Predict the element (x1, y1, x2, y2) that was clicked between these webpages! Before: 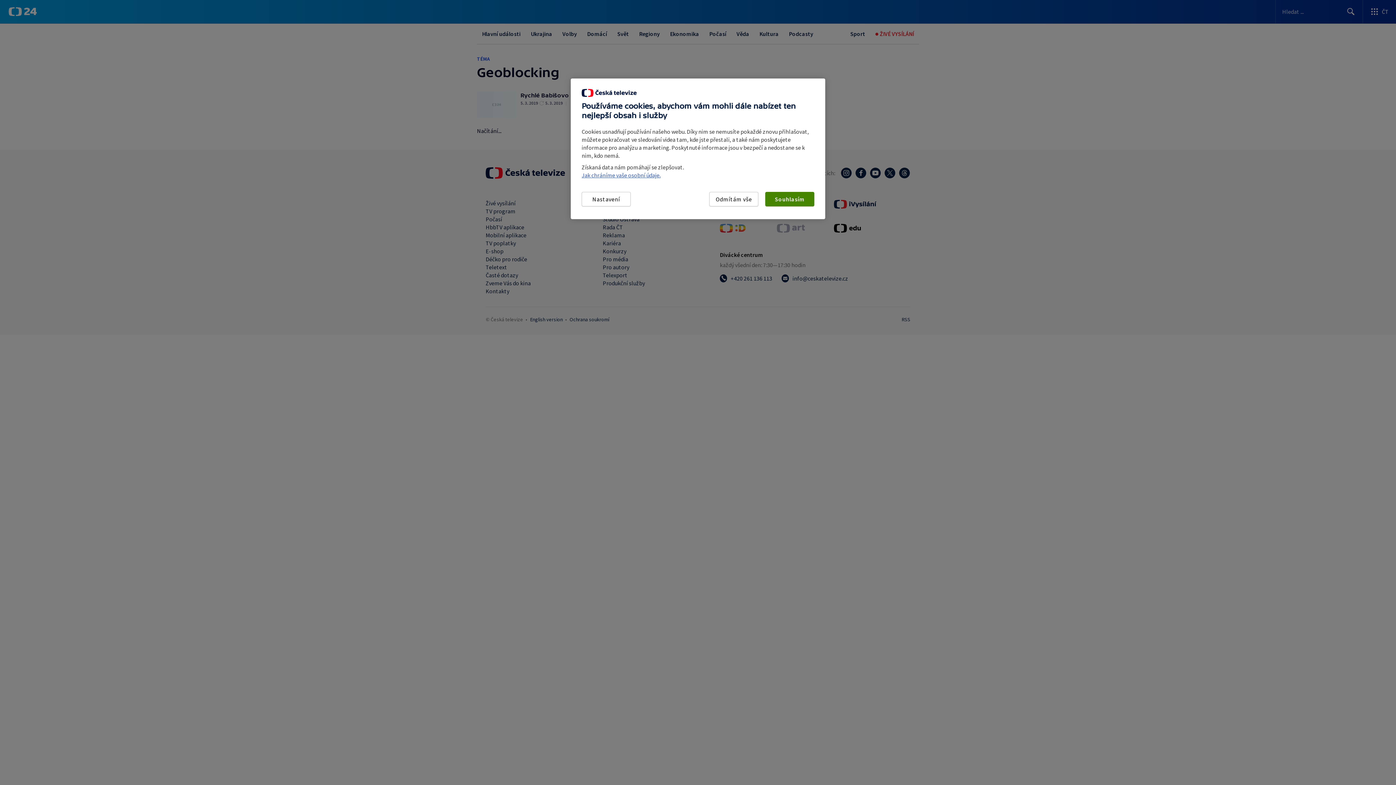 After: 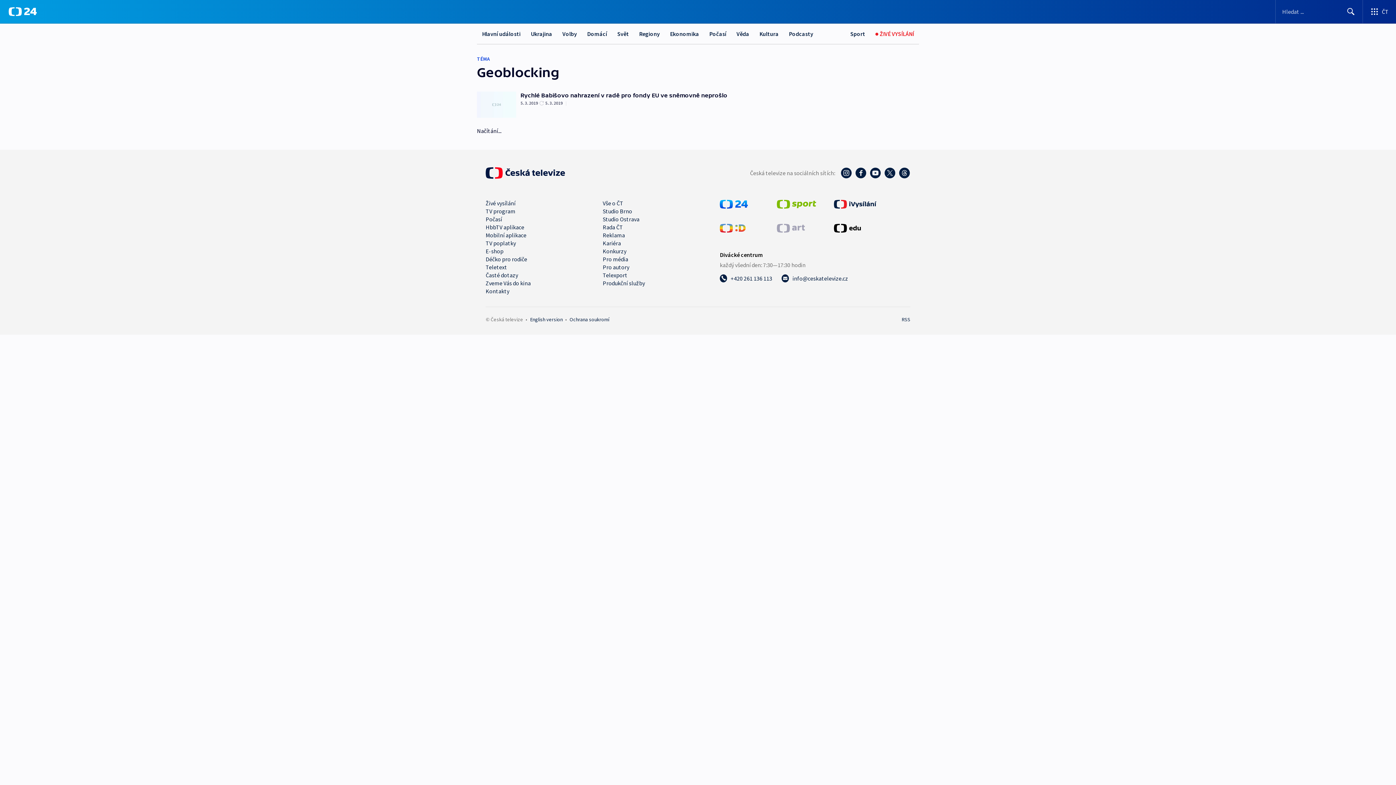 Action: label: Odmítám vše bbox: (709, 192, 758, 206)